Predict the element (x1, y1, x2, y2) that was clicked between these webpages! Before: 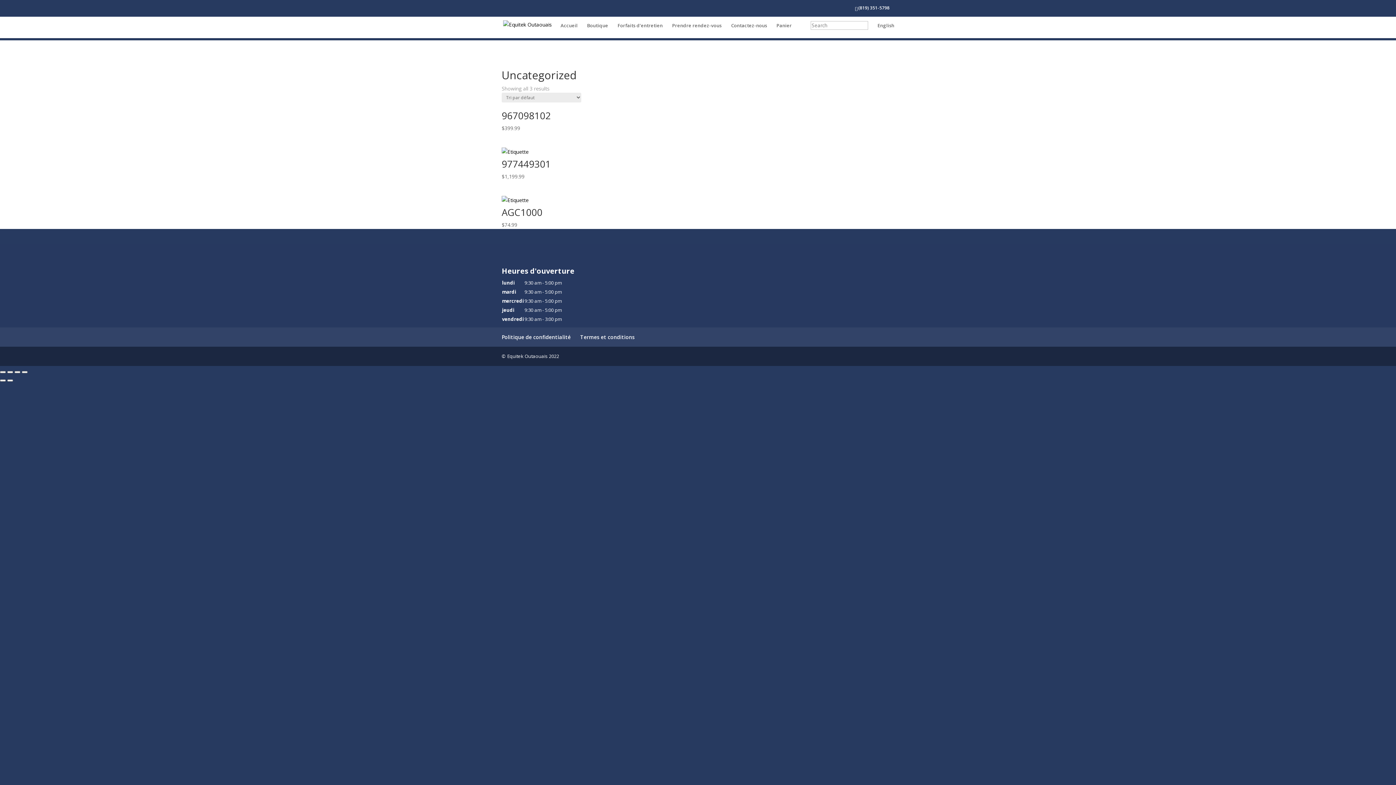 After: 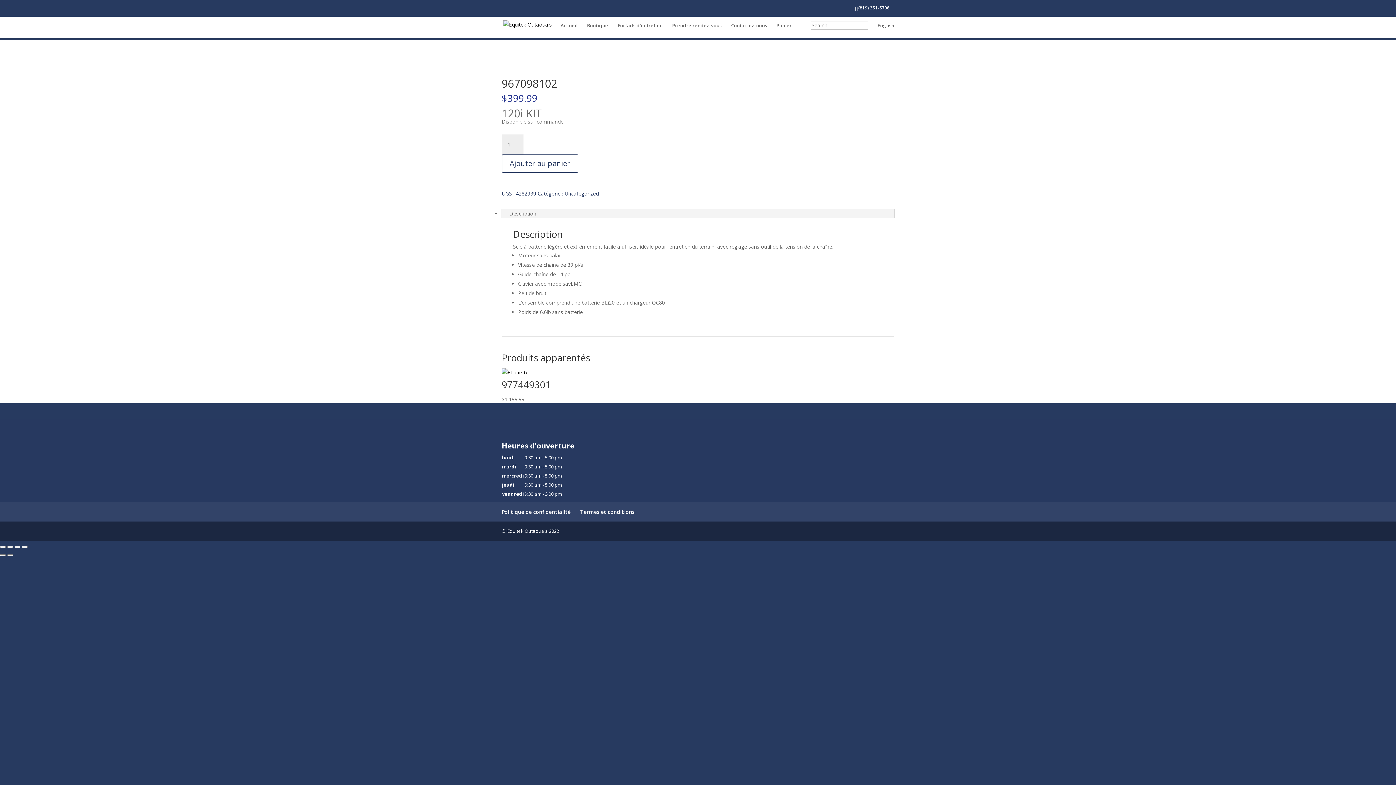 Action: bbox: (501, 110, 554, 131) label: 967098102
$399.99